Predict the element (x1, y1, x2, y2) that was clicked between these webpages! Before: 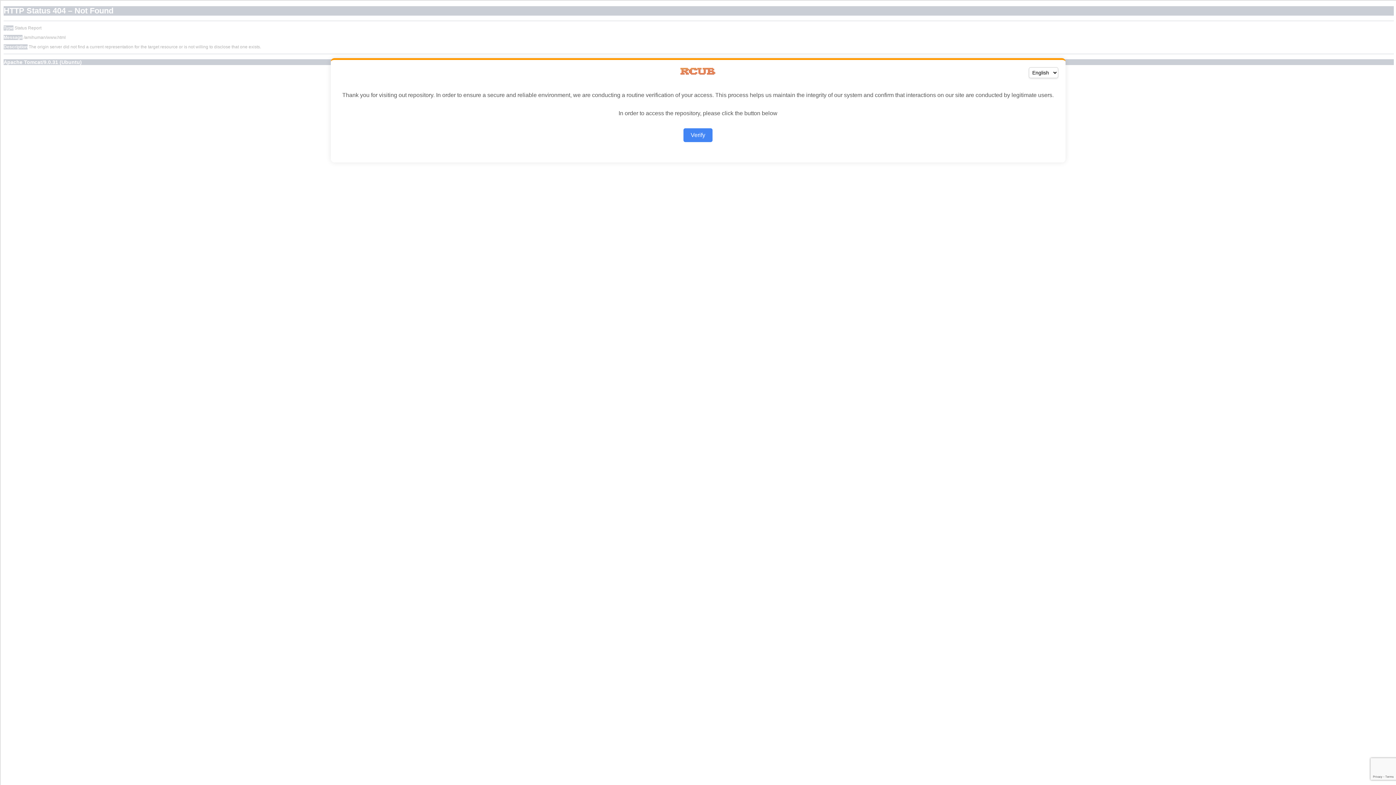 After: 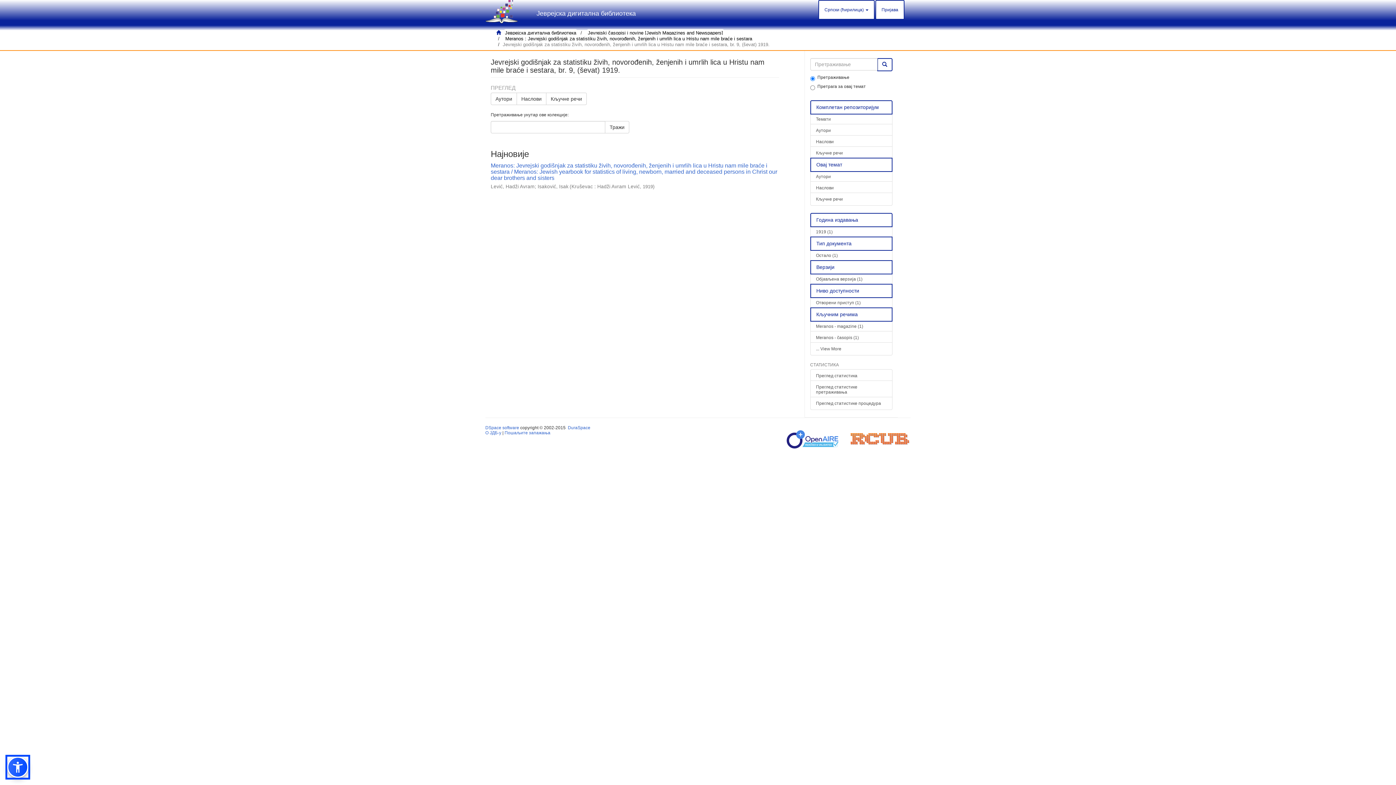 Action: bbox: (683, 128, 712, 142) label: Verify